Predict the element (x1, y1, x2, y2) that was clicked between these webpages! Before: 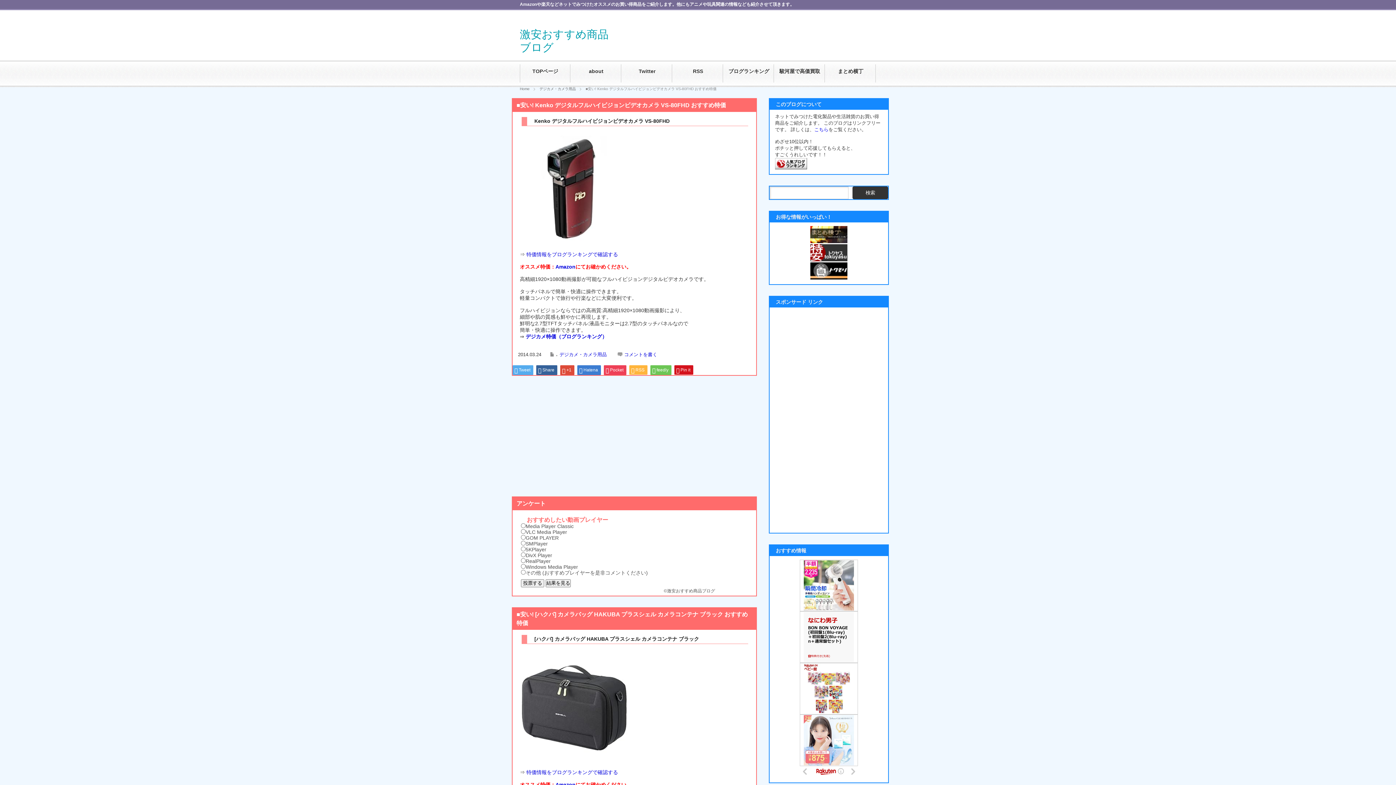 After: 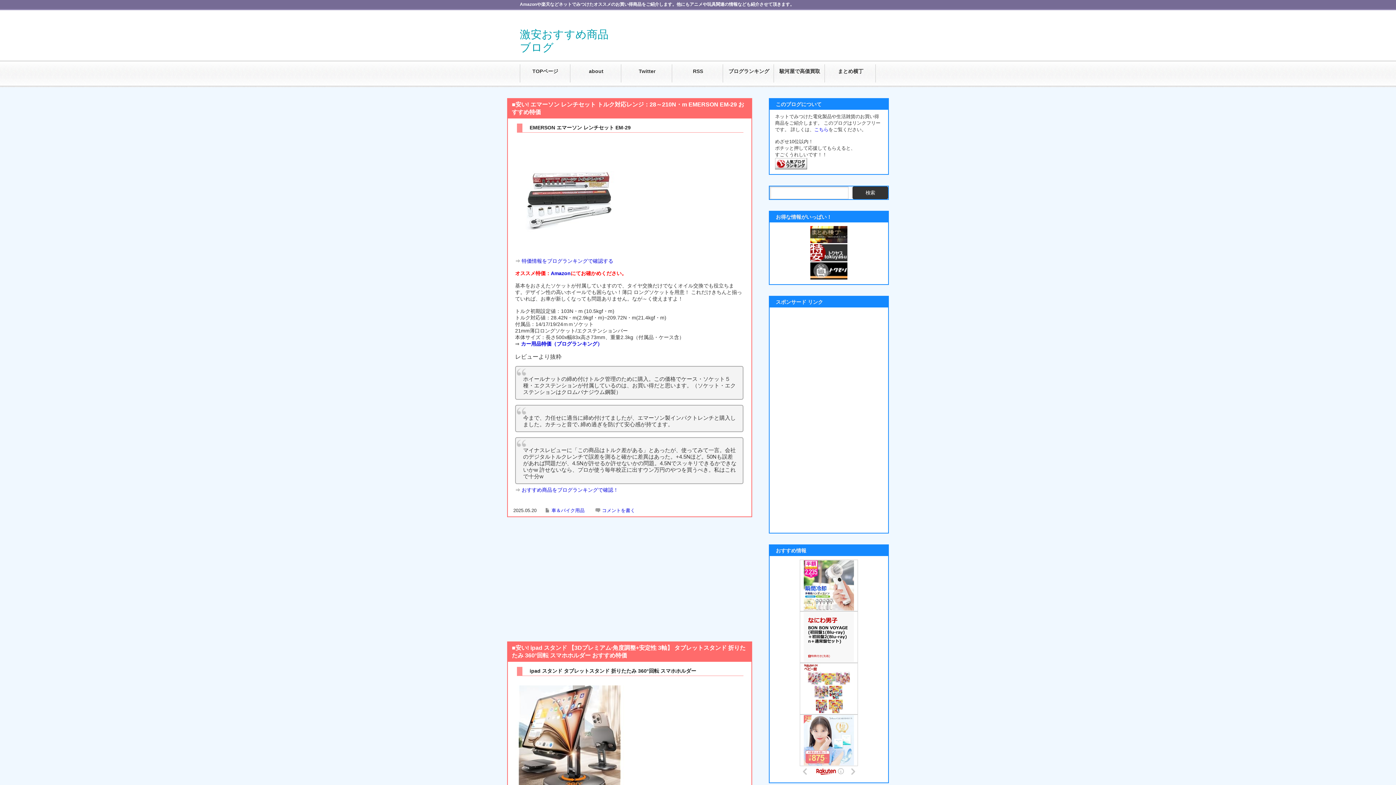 Action: bbox: (520, 86, 529, 90) label: Home